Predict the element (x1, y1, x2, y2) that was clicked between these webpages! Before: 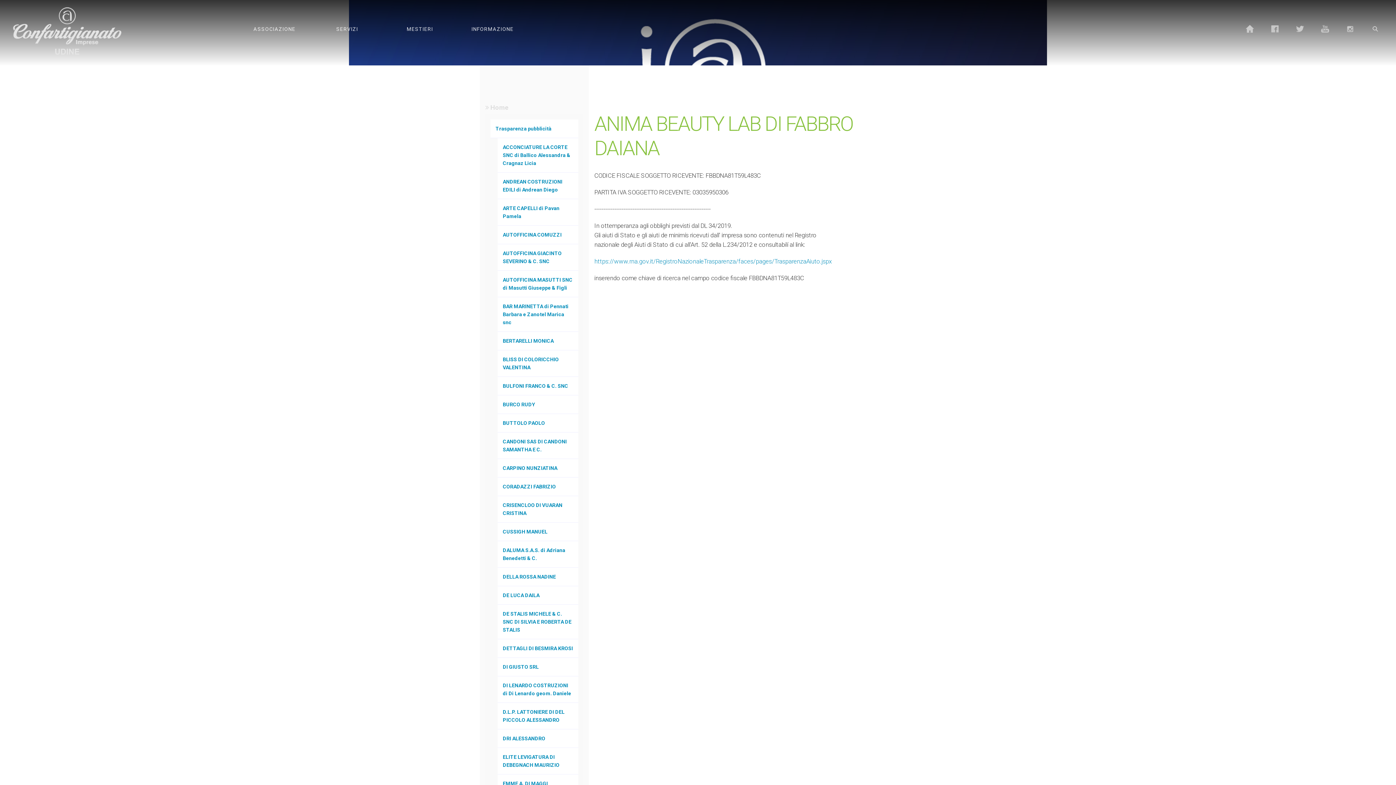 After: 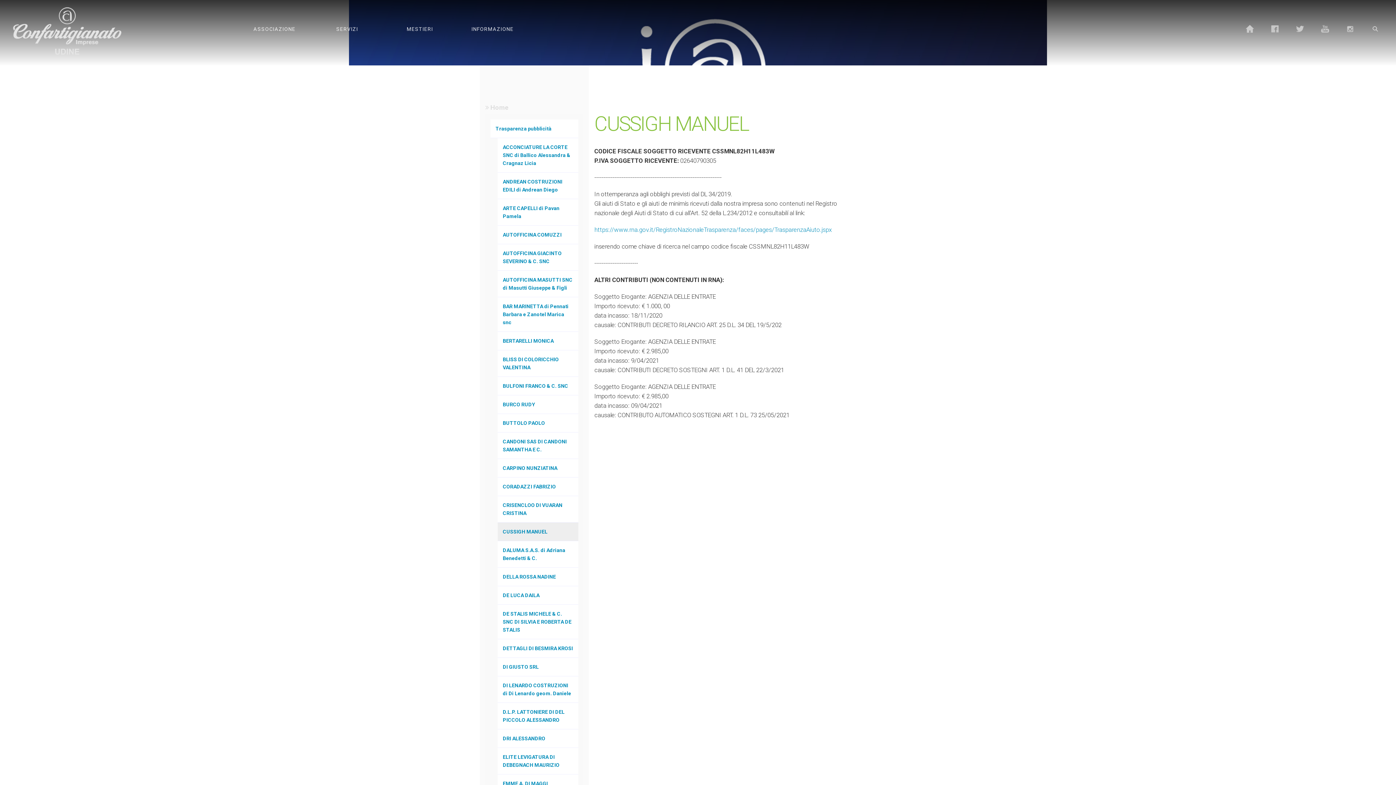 Action: label: CUSSIGH MANUEL bbox: (497, 522, 578, 541)